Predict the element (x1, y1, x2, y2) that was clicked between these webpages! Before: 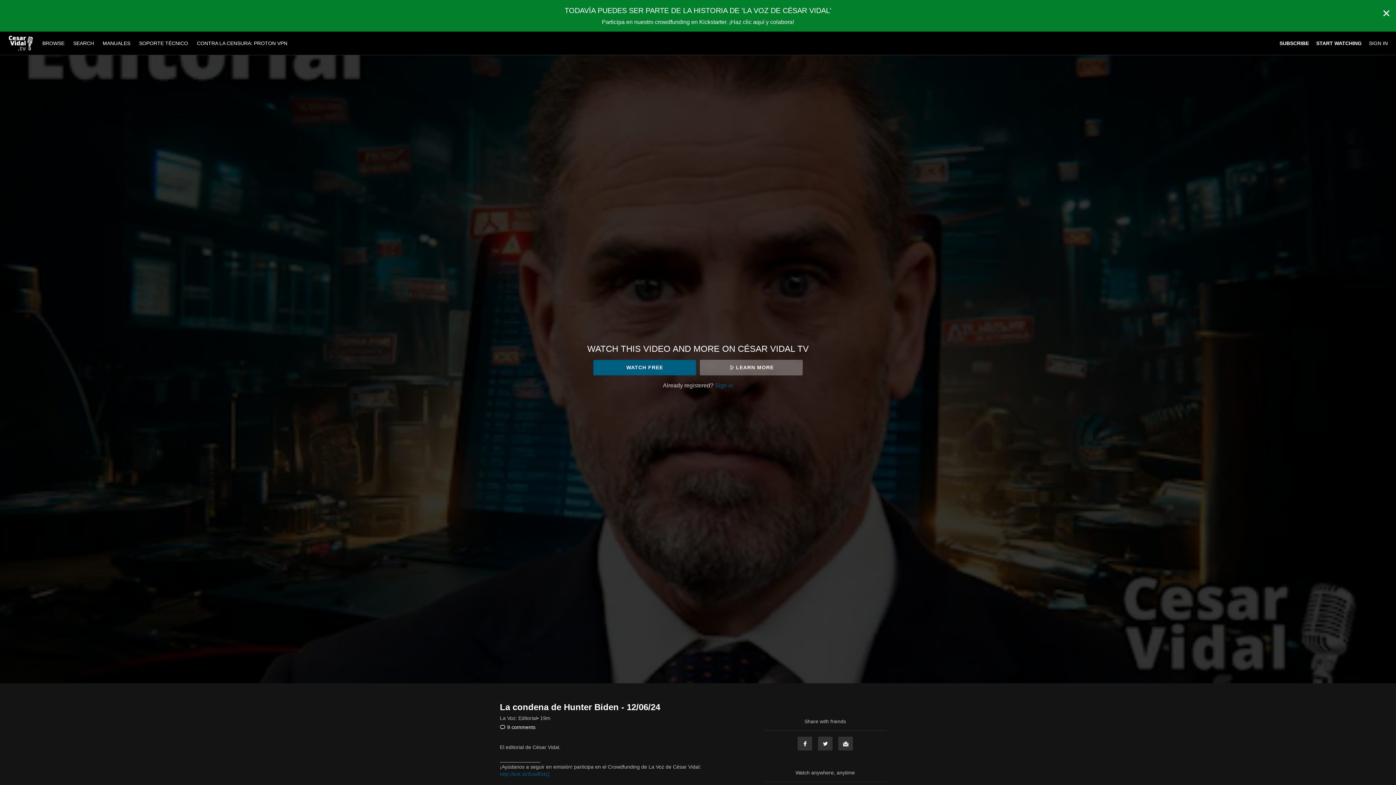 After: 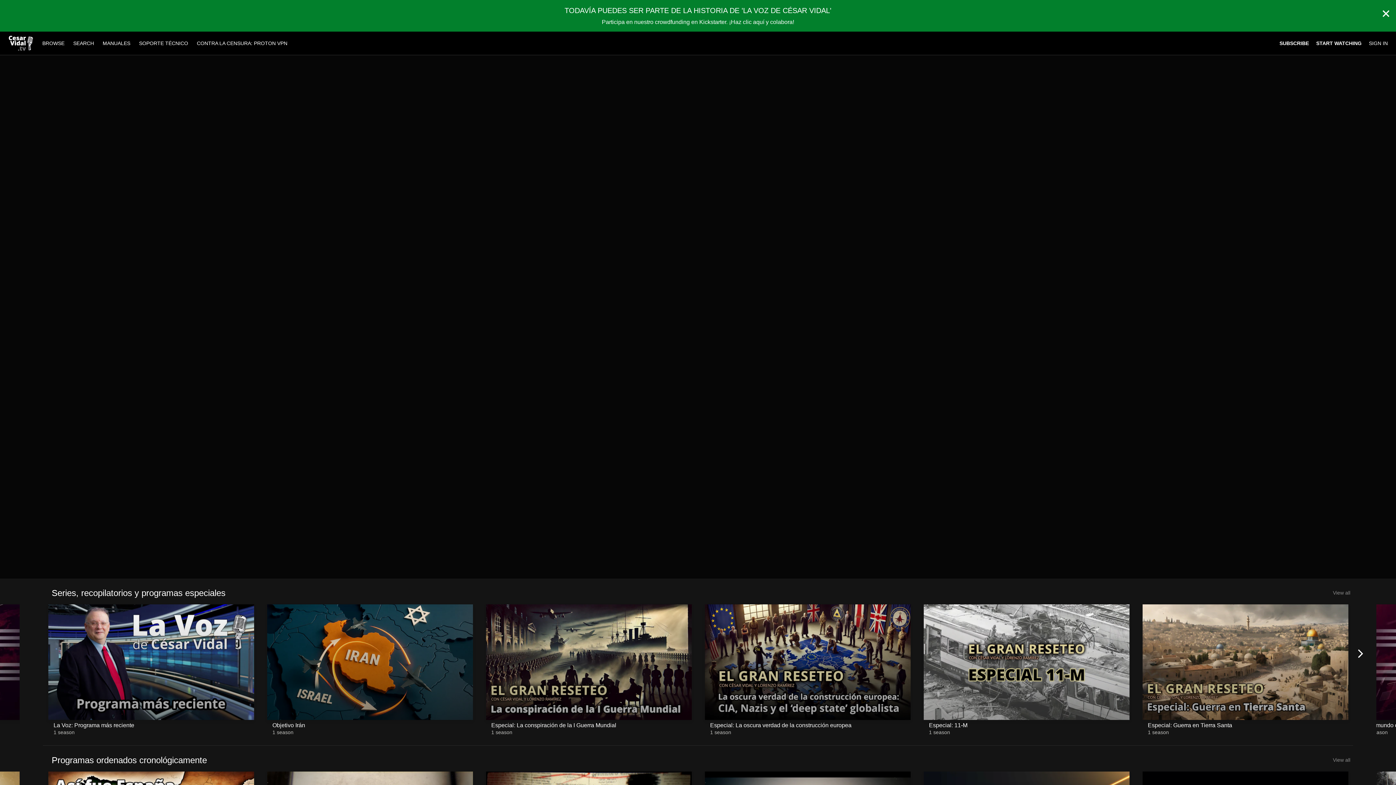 Action: bbox: (38, 40, 69, 46) label: BROWSE 